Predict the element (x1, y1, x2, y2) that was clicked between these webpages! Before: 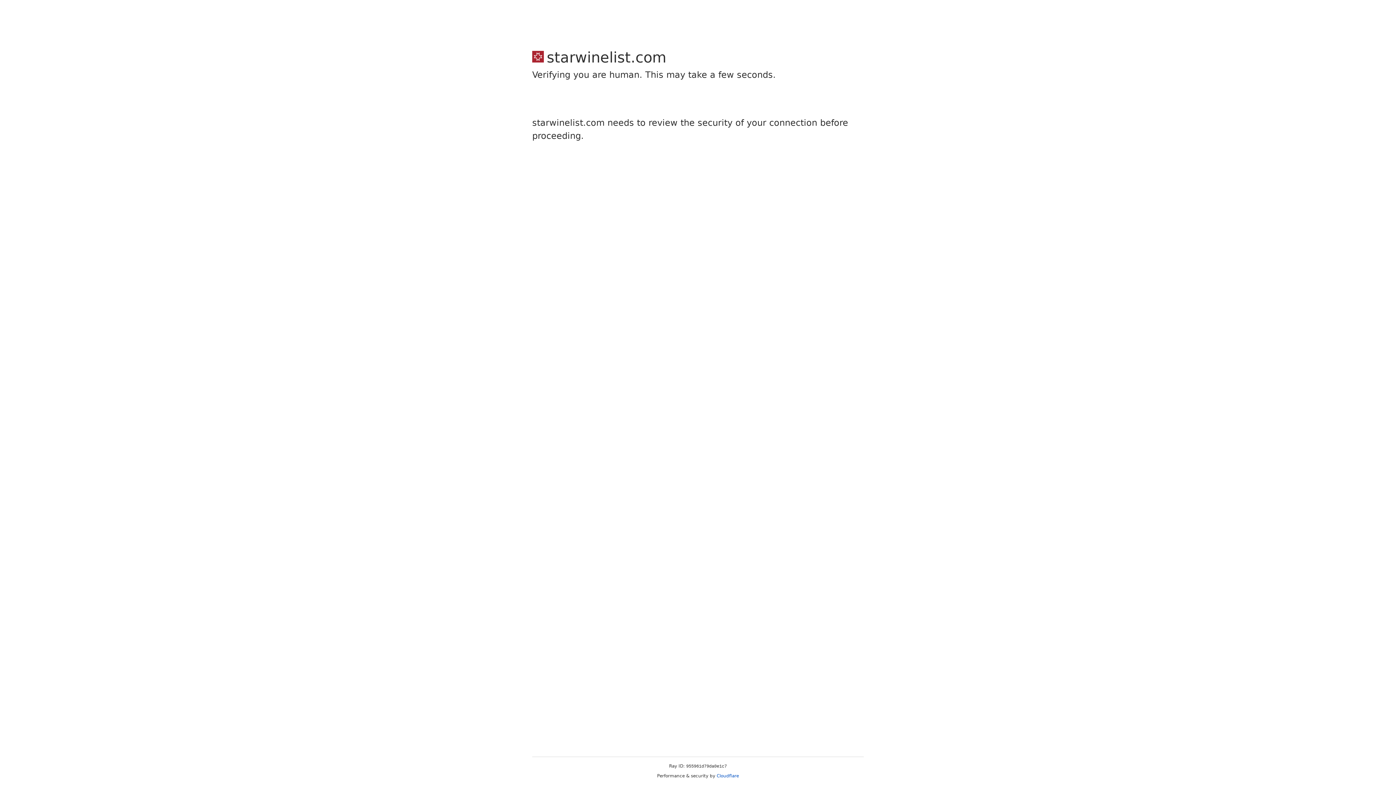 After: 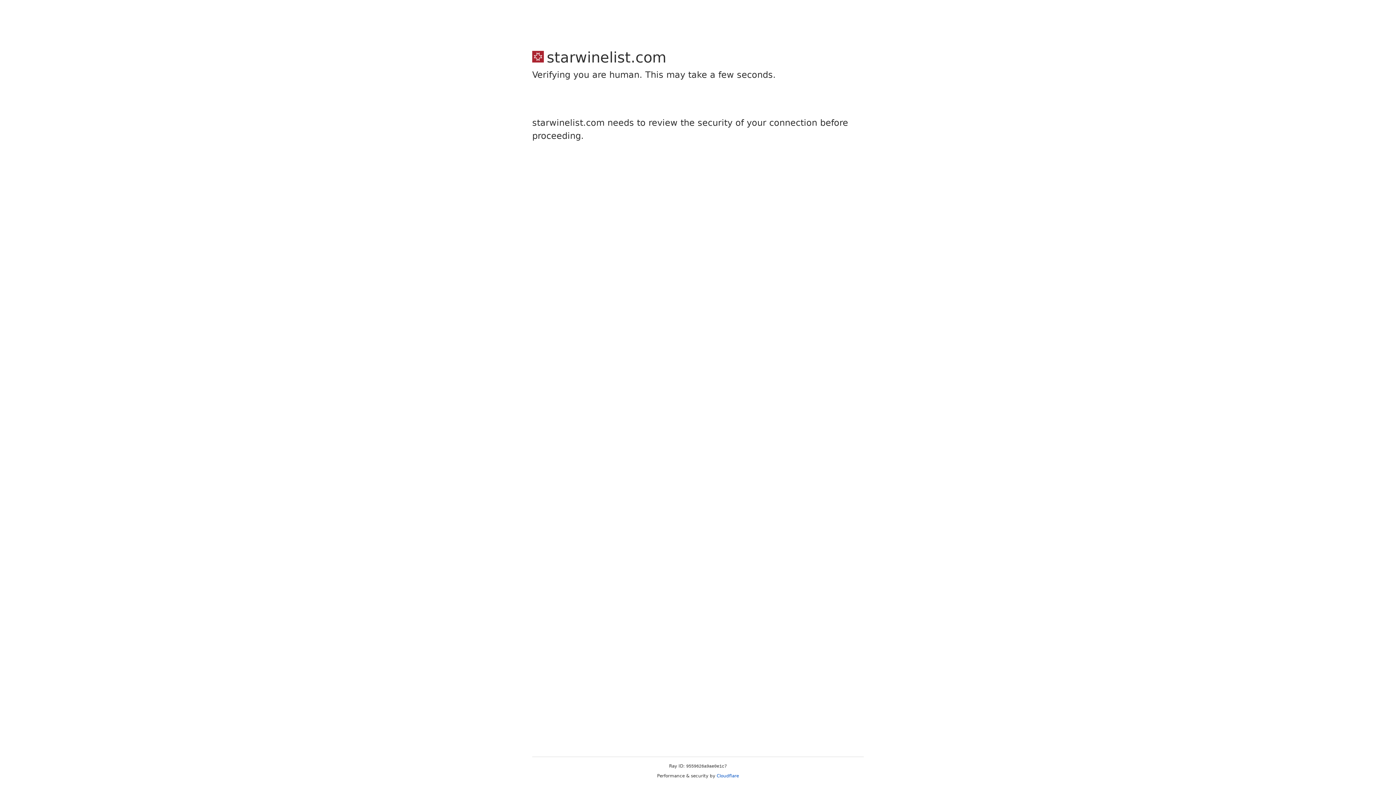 Action: label: Cloudflare bbox: (716, 773, 739, 778)